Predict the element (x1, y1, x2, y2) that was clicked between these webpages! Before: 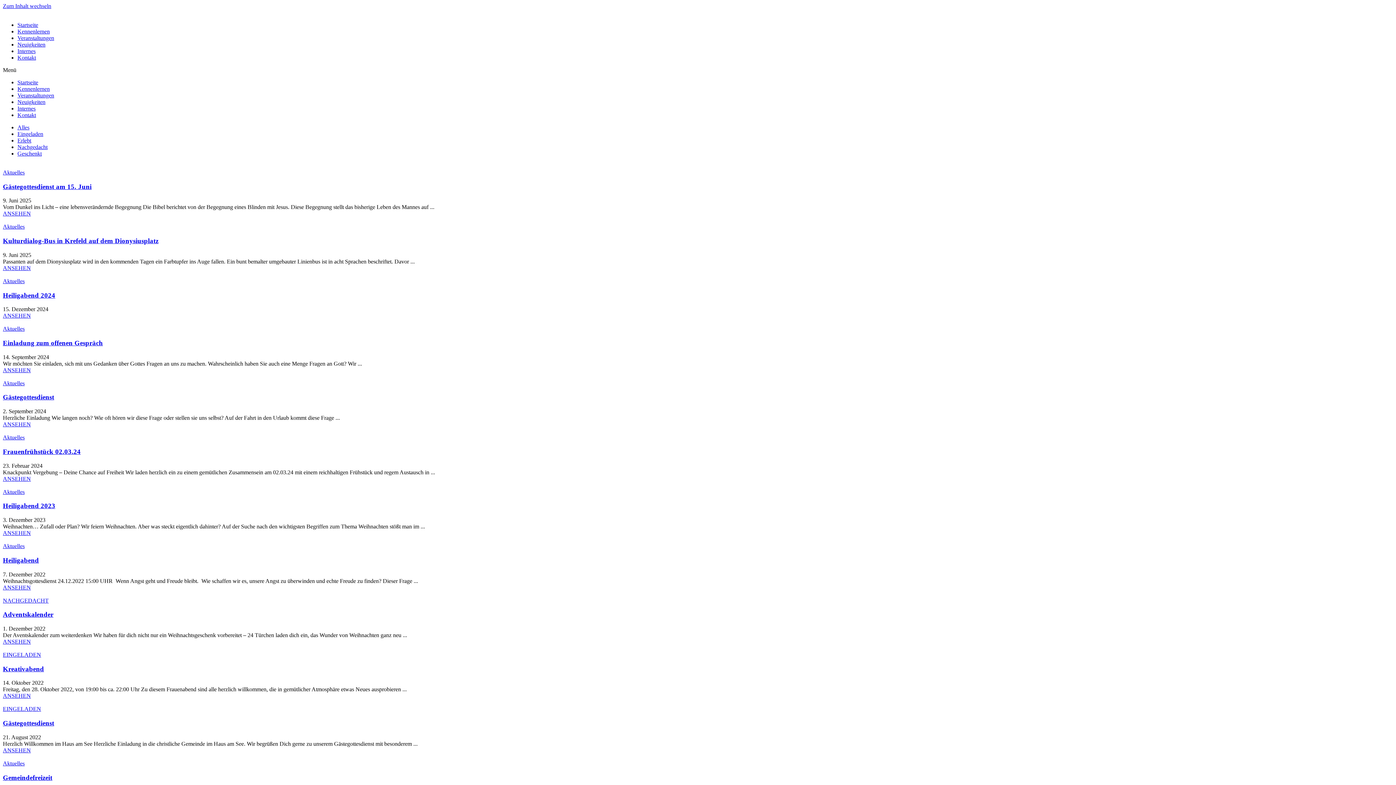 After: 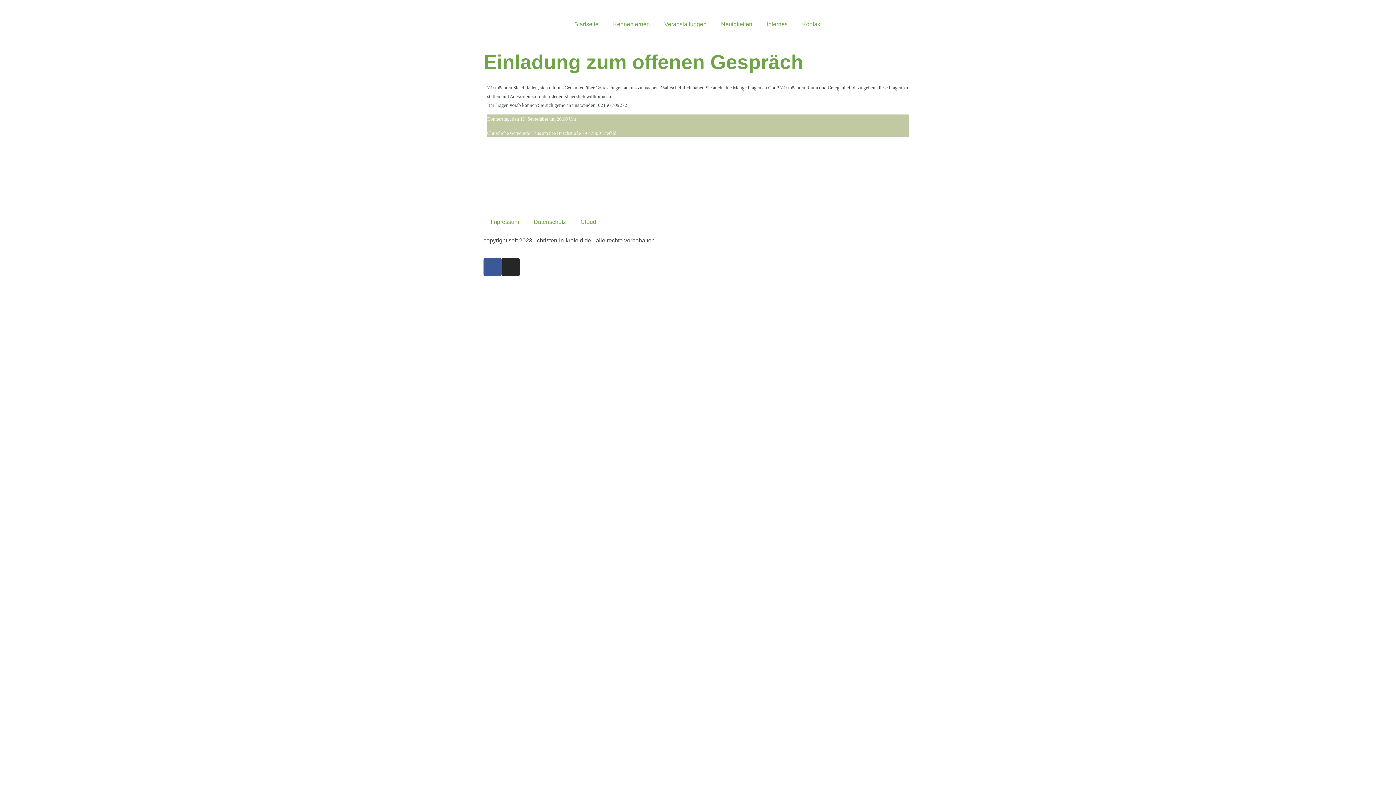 Action: bbox: (2, 339, 102, 346) label: Einladung zum offenen Gespräch